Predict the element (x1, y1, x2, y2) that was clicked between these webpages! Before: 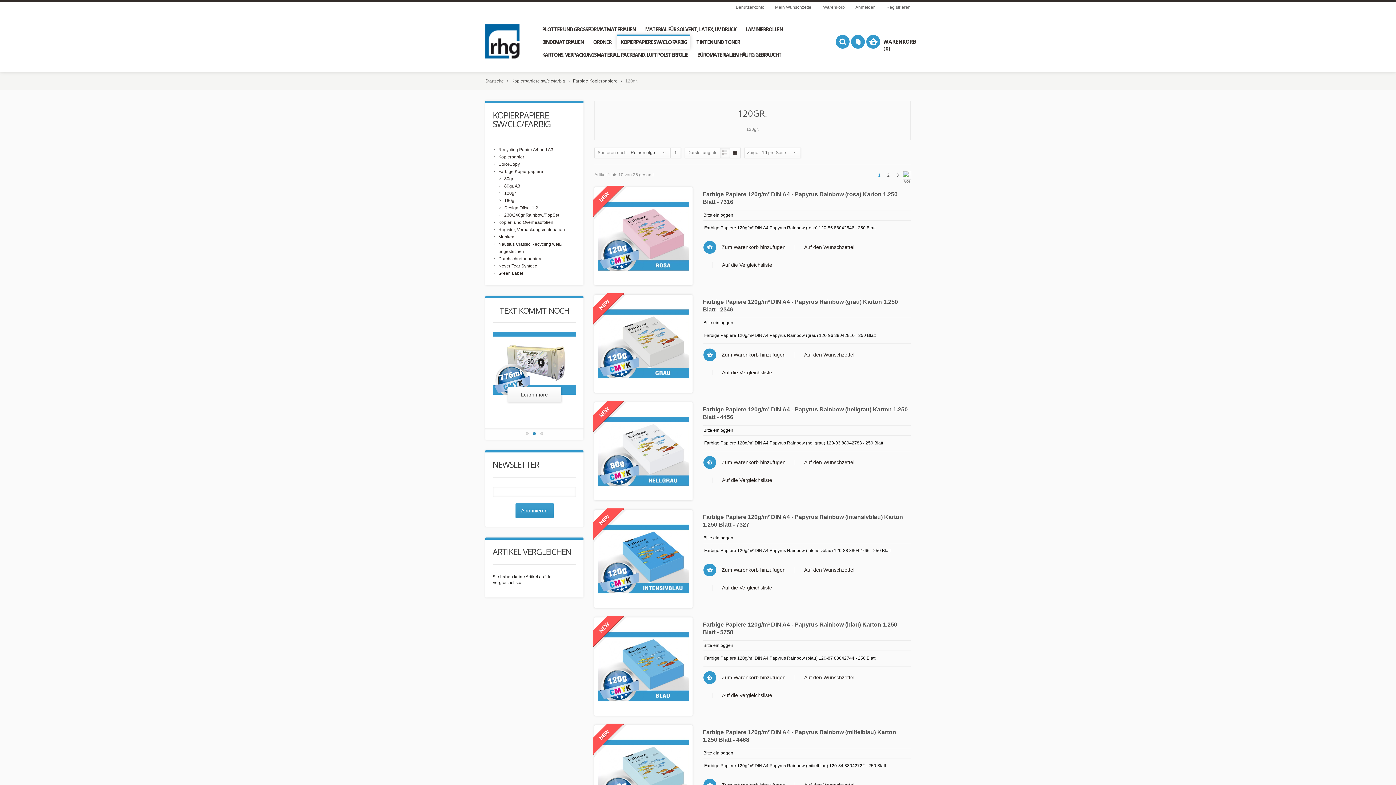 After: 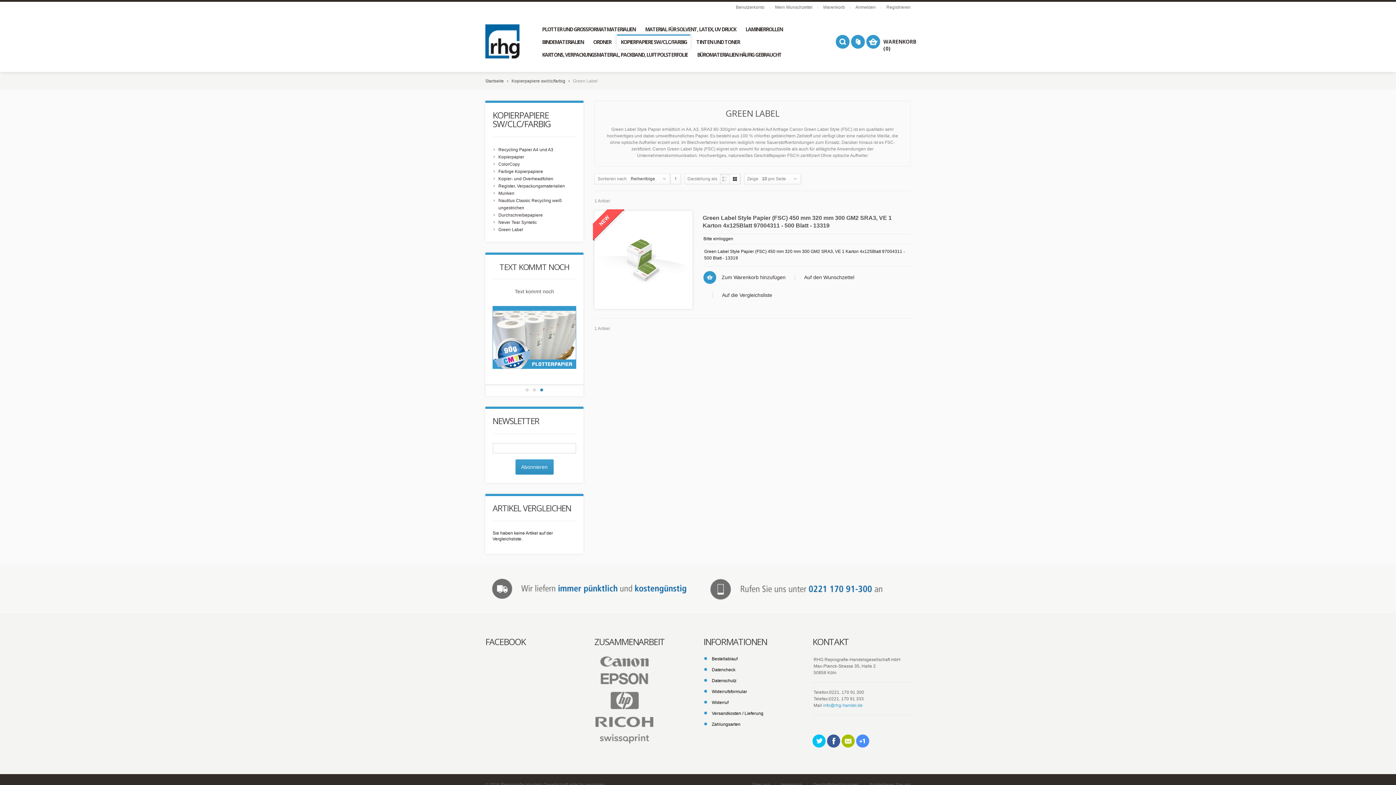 Action: bbox: (498, 270, 523, 276) label: Green Label